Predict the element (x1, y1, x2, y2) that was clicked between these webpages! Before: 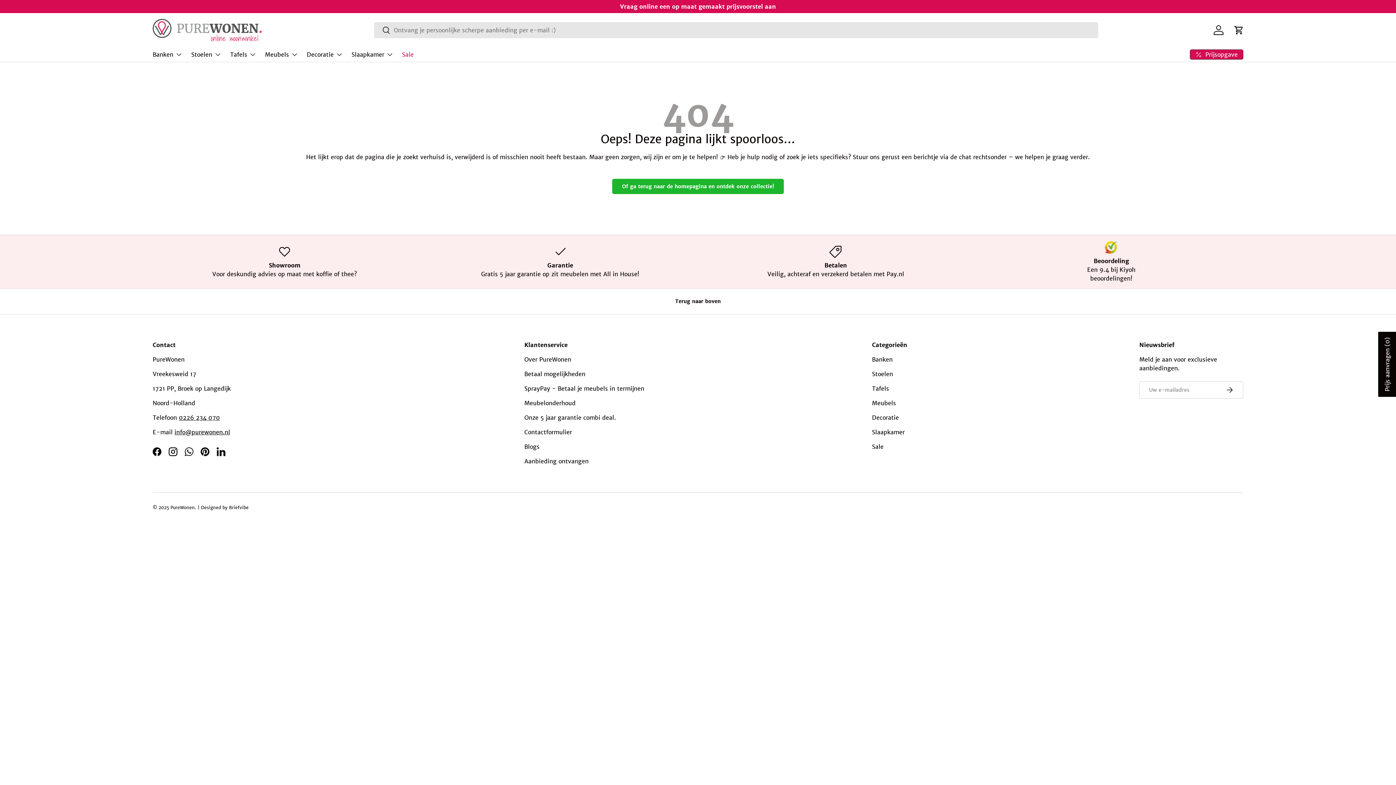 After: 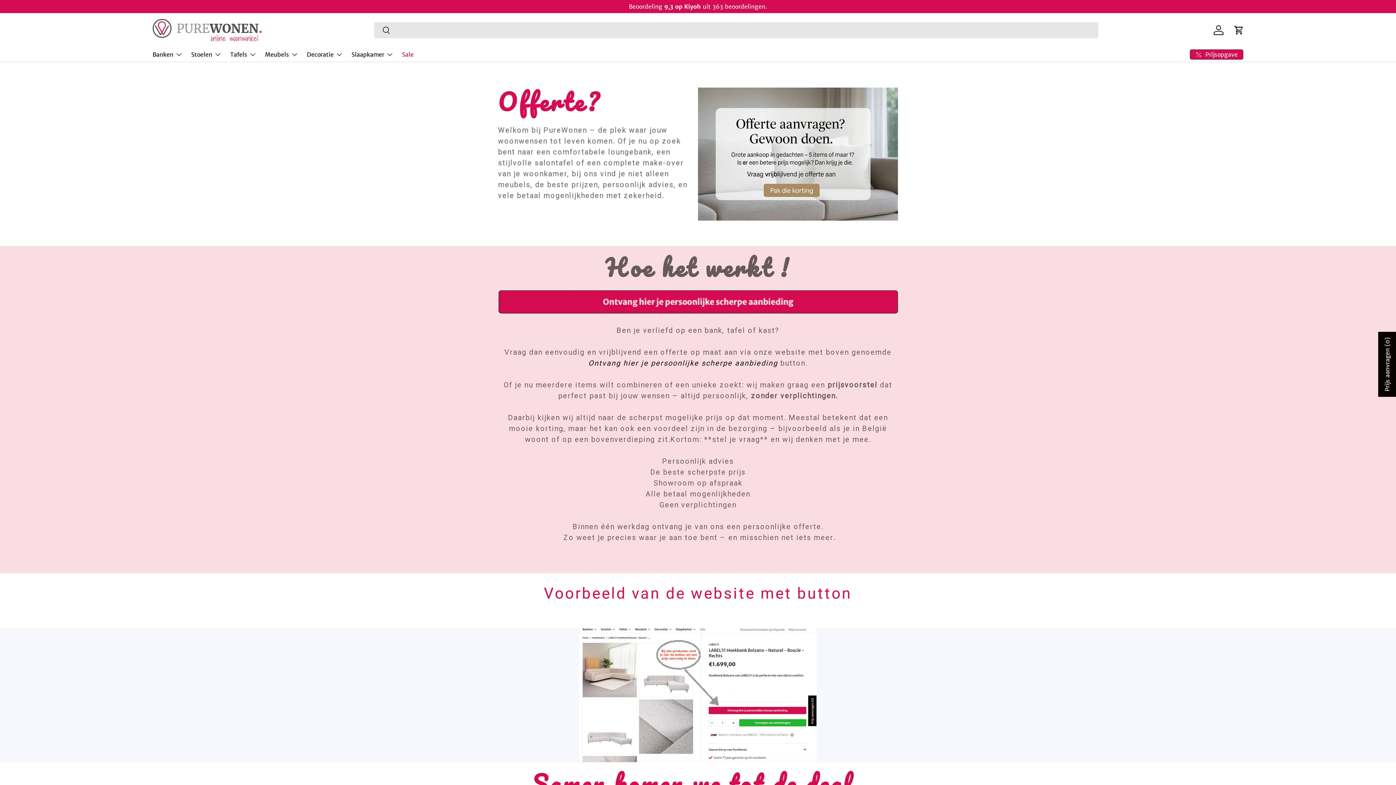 Action: label: Prijsopgave bbox: (1190, 49, 1243, 59)